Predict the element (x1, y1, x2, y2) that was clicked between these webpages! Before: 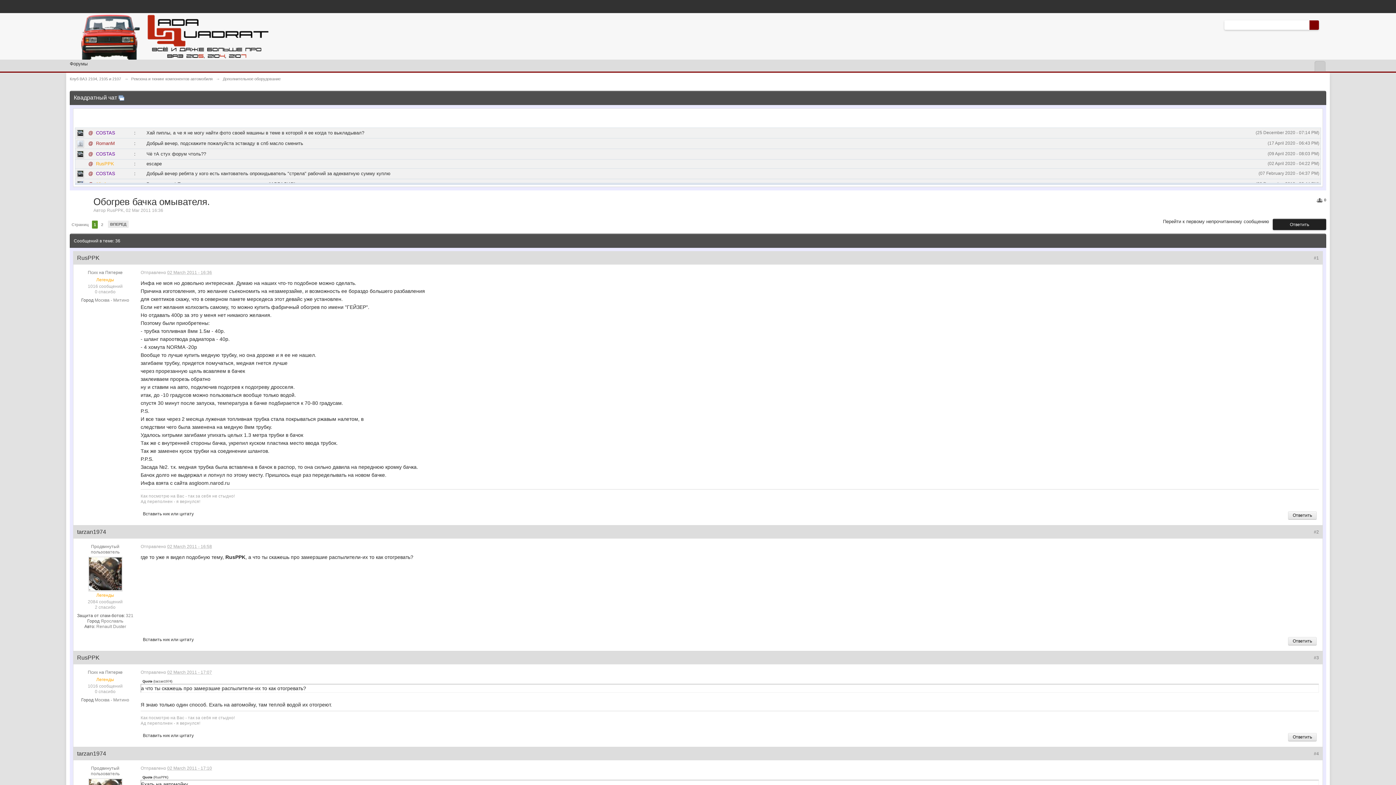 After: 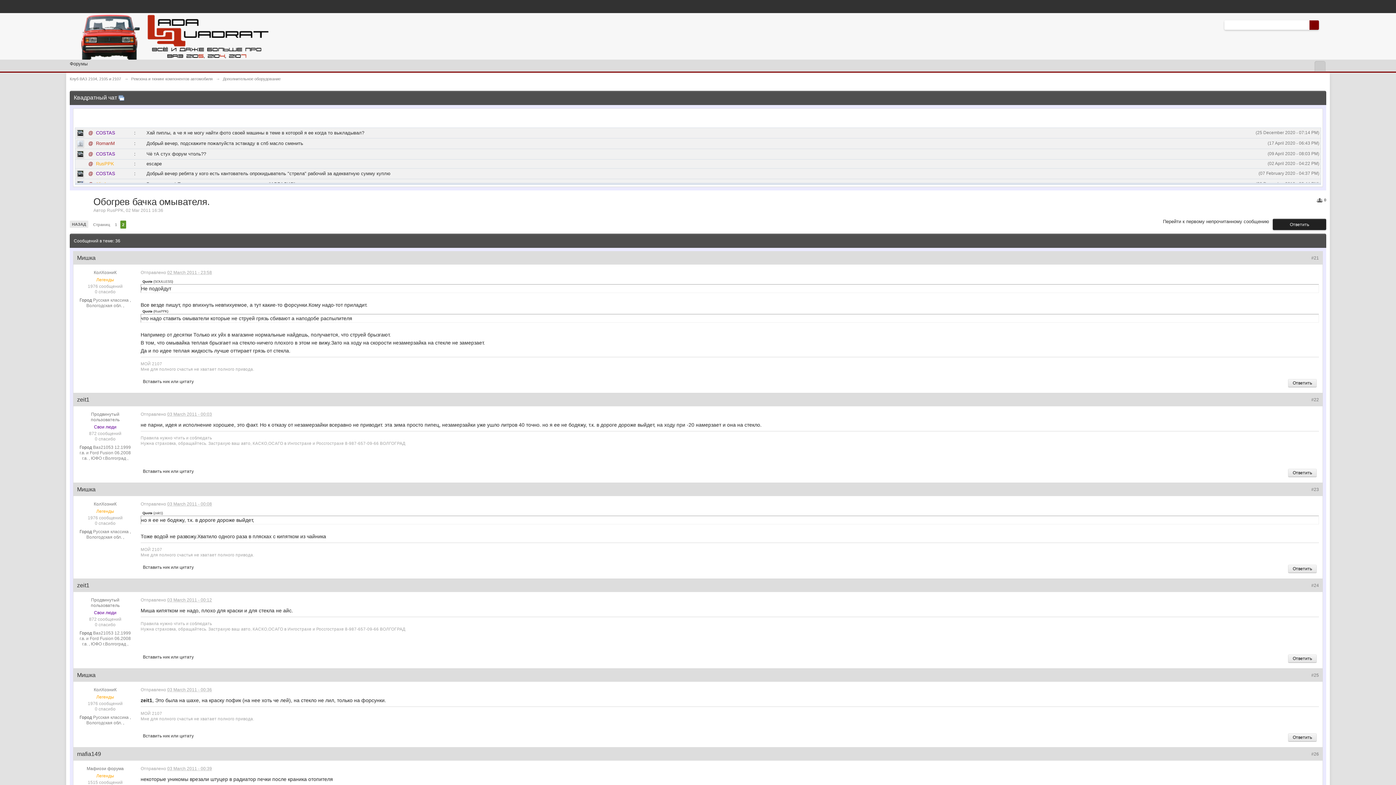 Action: bbox: (108, 220, 128, 227) label: ВПЕРЕД